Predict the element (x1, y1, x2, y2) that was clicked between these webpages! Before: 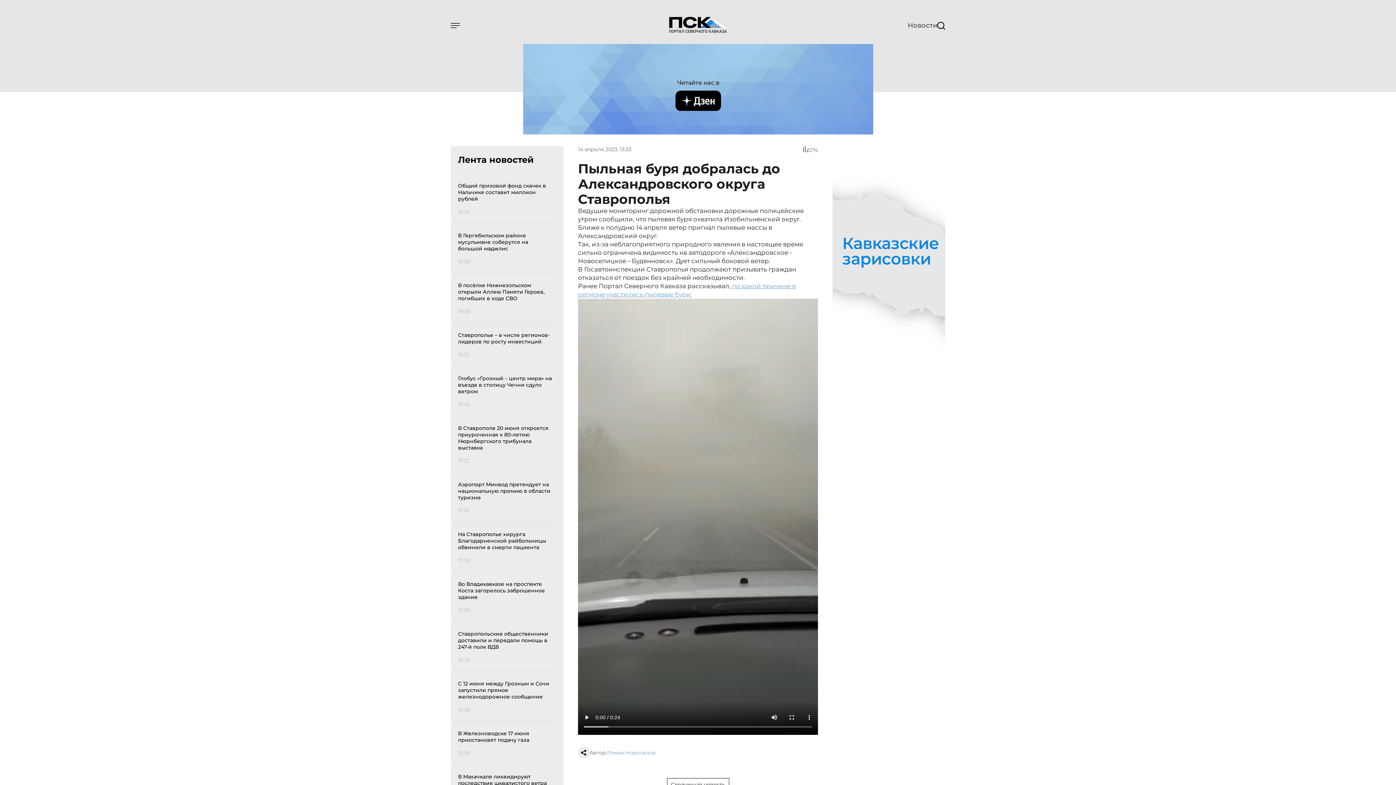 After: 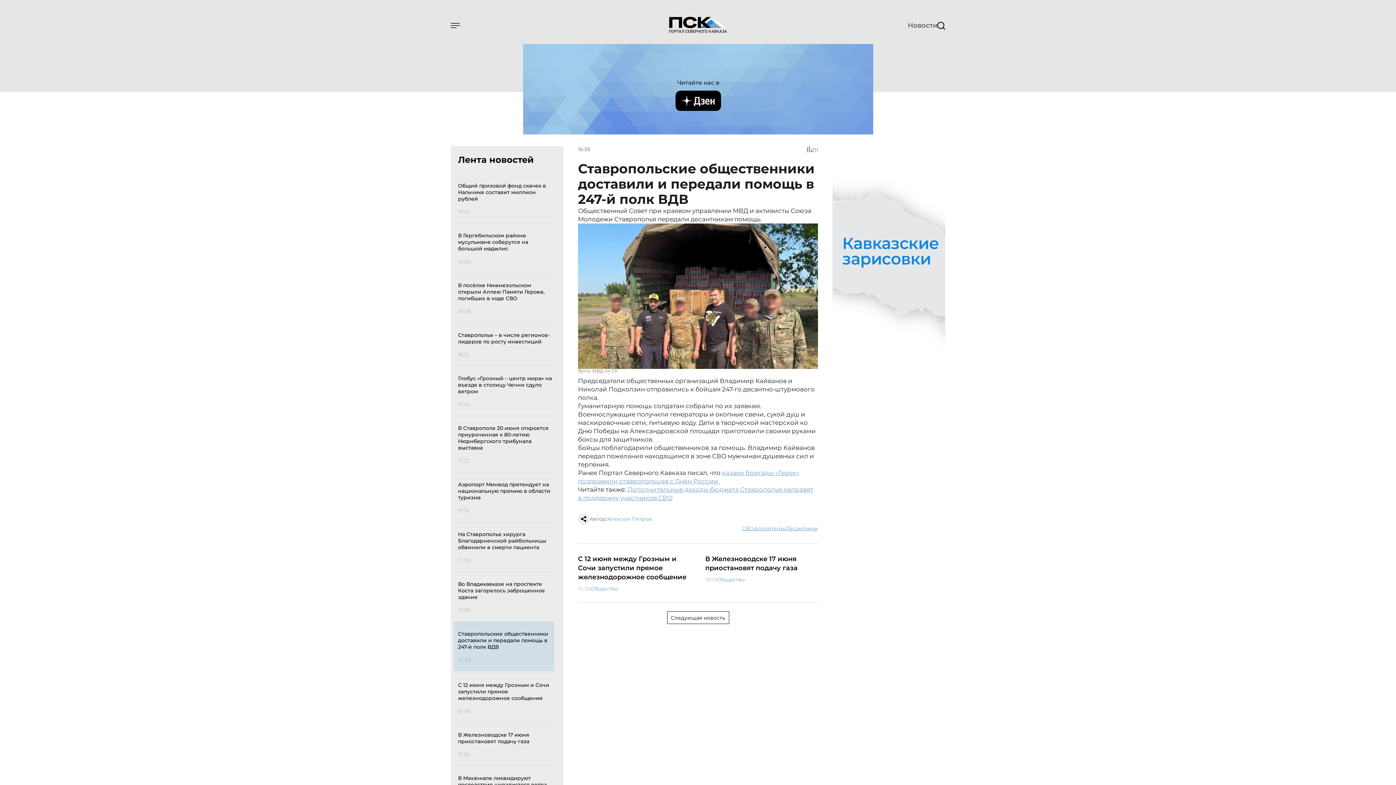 Action: label: Ставропольские общественники доставили и передали помощь в 247-й полк ВДВ

16:39 bbox: (453, 621, 554, 671)